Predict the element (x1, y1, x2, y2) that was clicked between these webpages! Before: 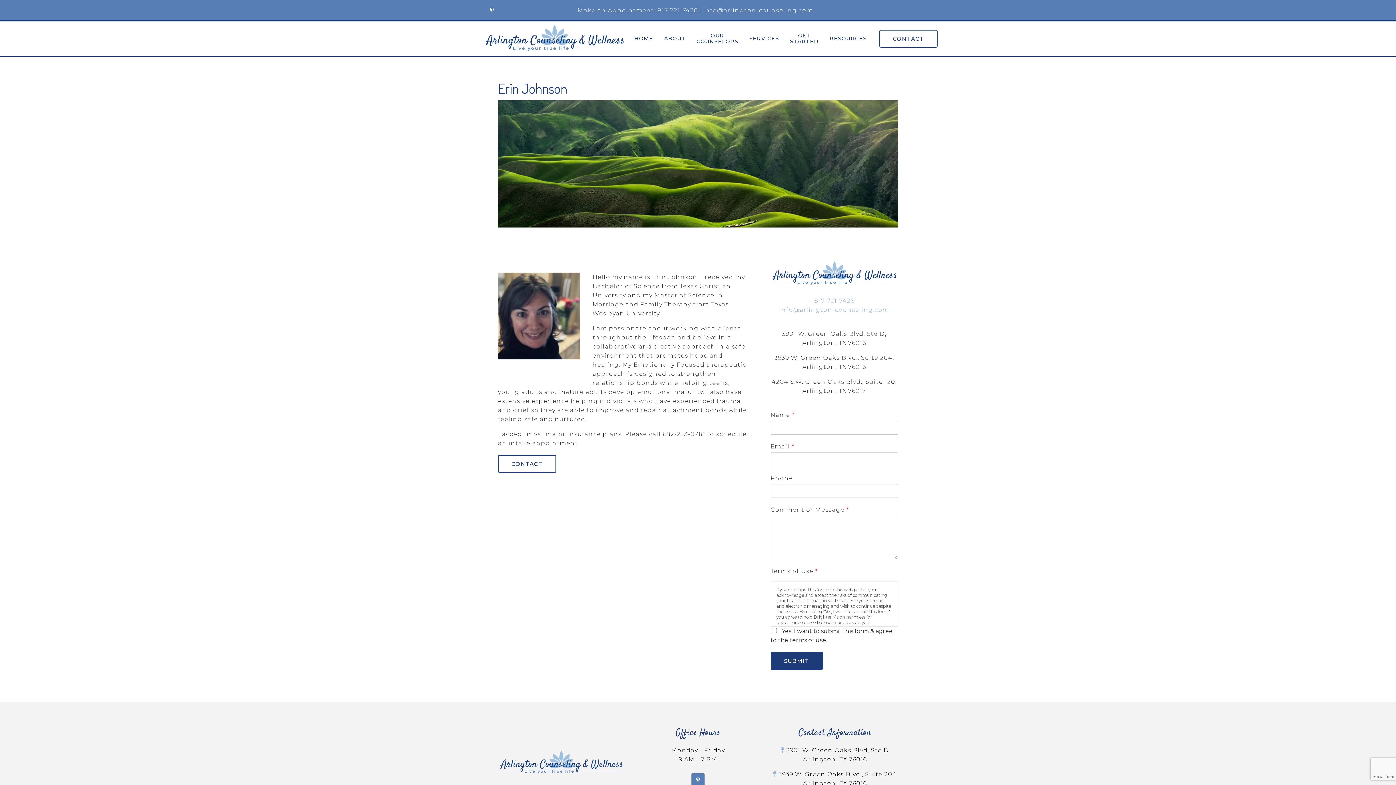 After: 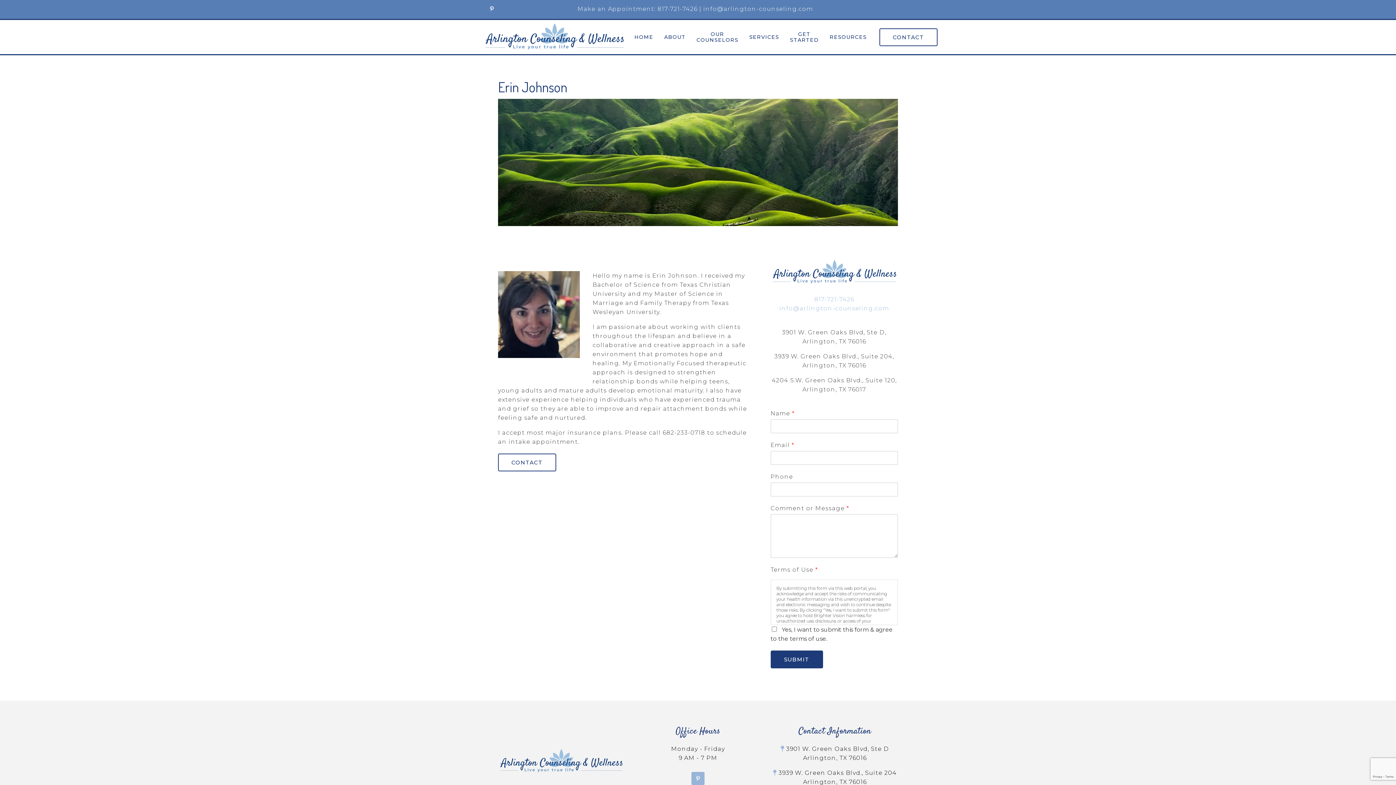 Action: bbox: (691, 773, 704, 786)